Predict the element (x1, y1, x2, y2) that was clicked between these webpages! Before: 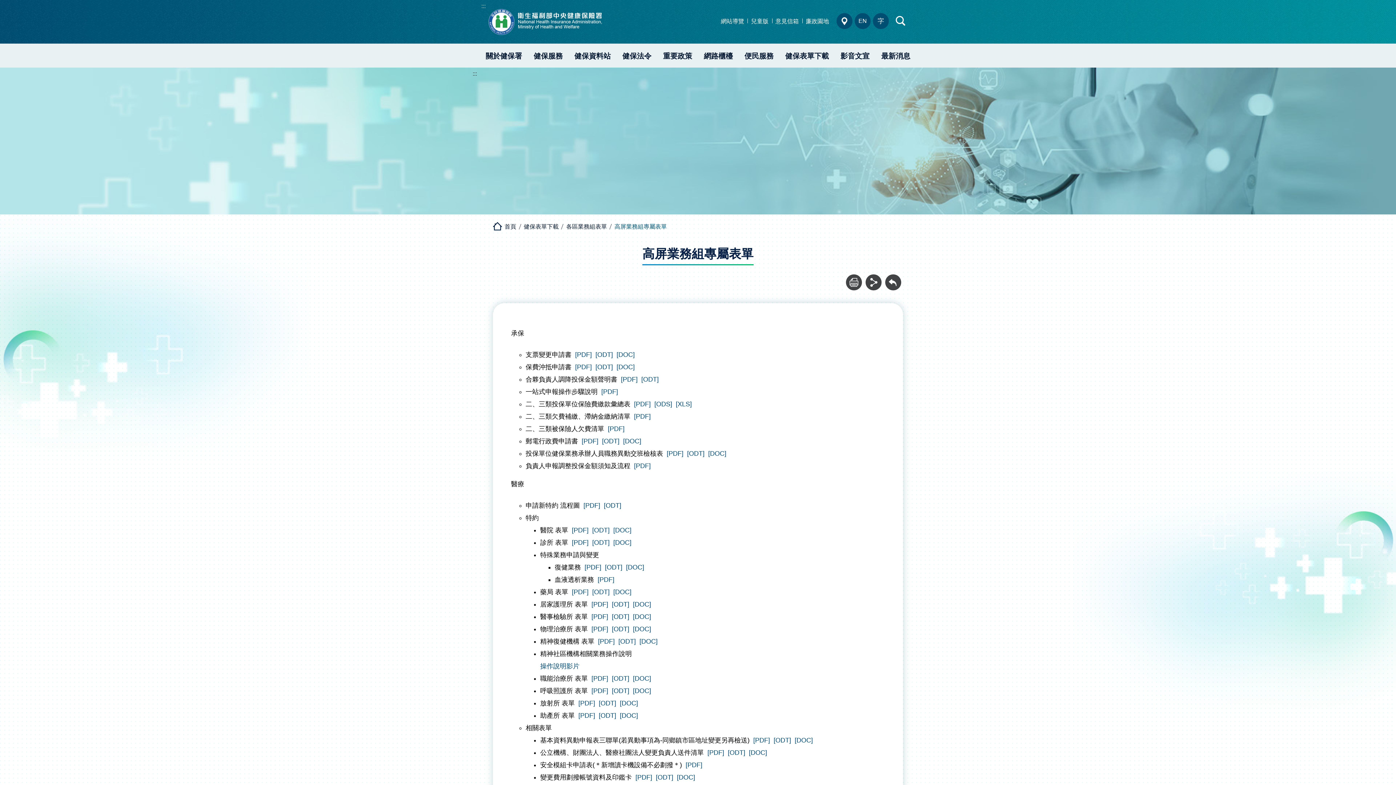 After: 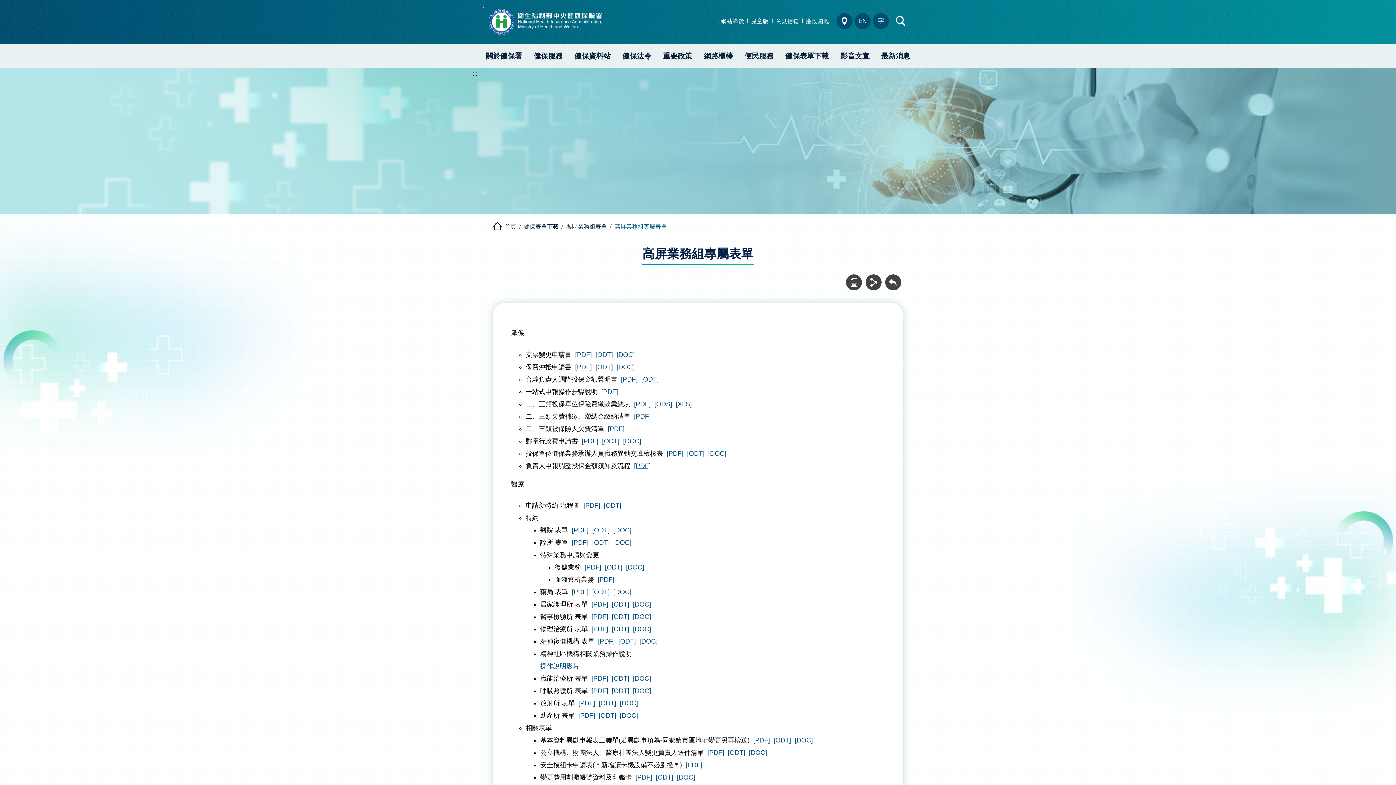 Action: bbox: (634, 462, 650, 469) label: [PDF]